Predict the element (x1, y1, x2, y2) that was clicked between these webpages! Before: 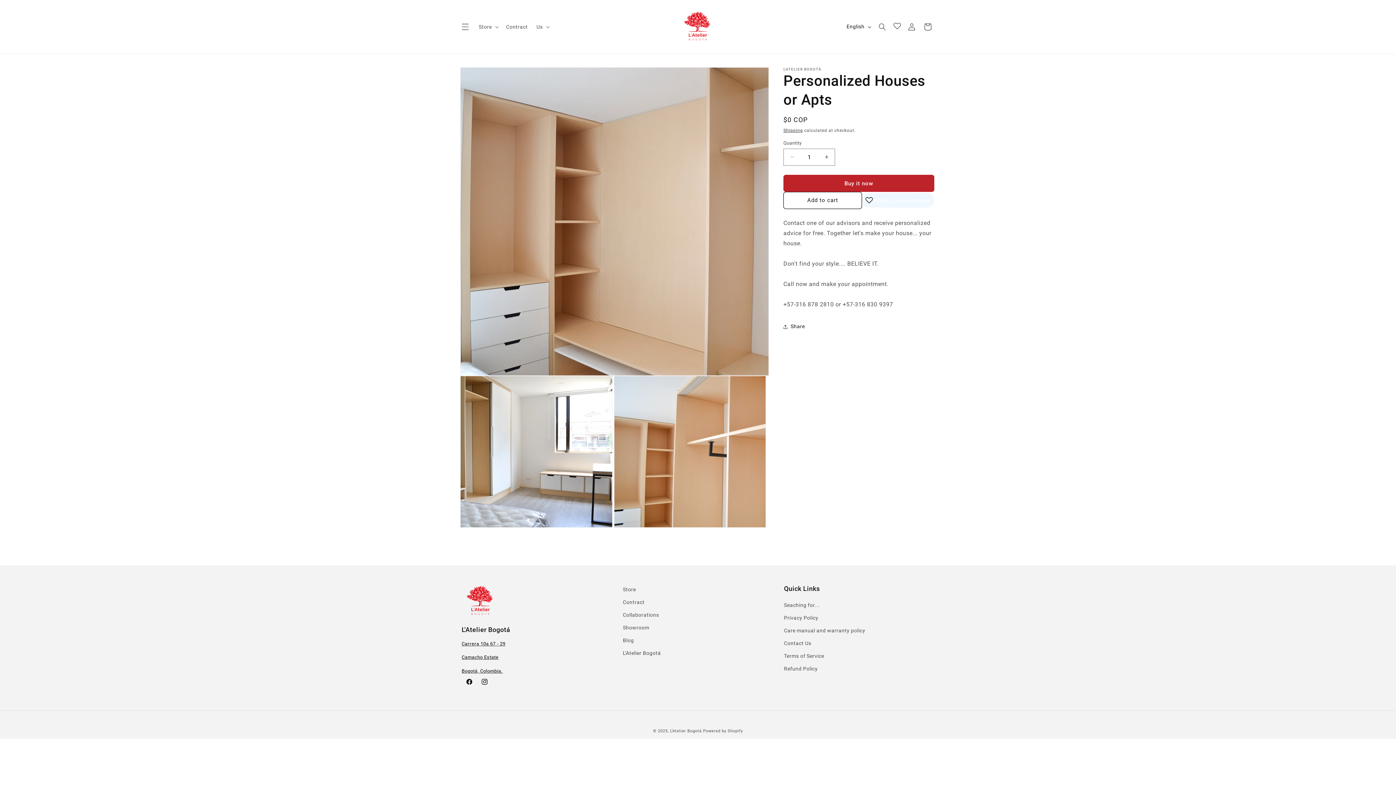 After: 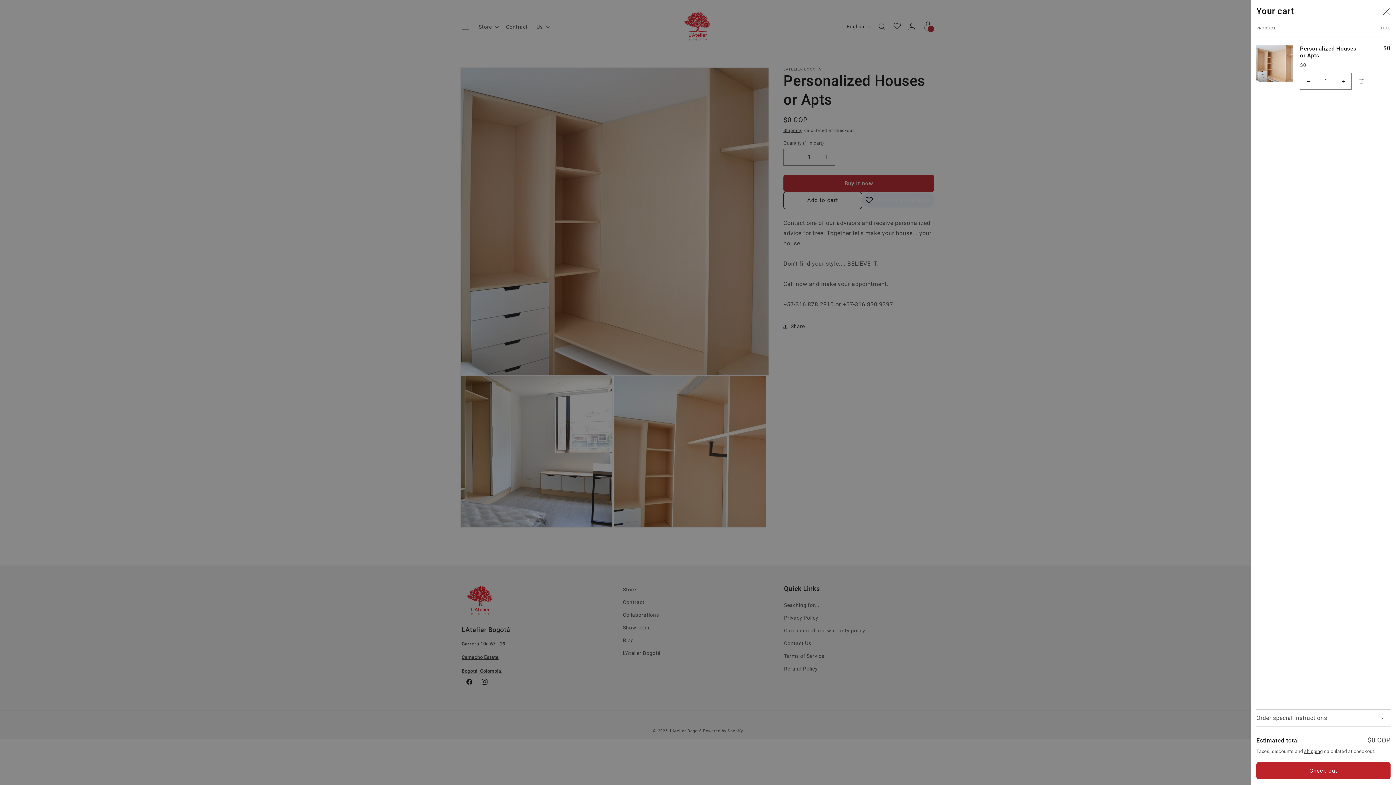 Action: label: Add to cart bbox: (783, 191, 862, 208)